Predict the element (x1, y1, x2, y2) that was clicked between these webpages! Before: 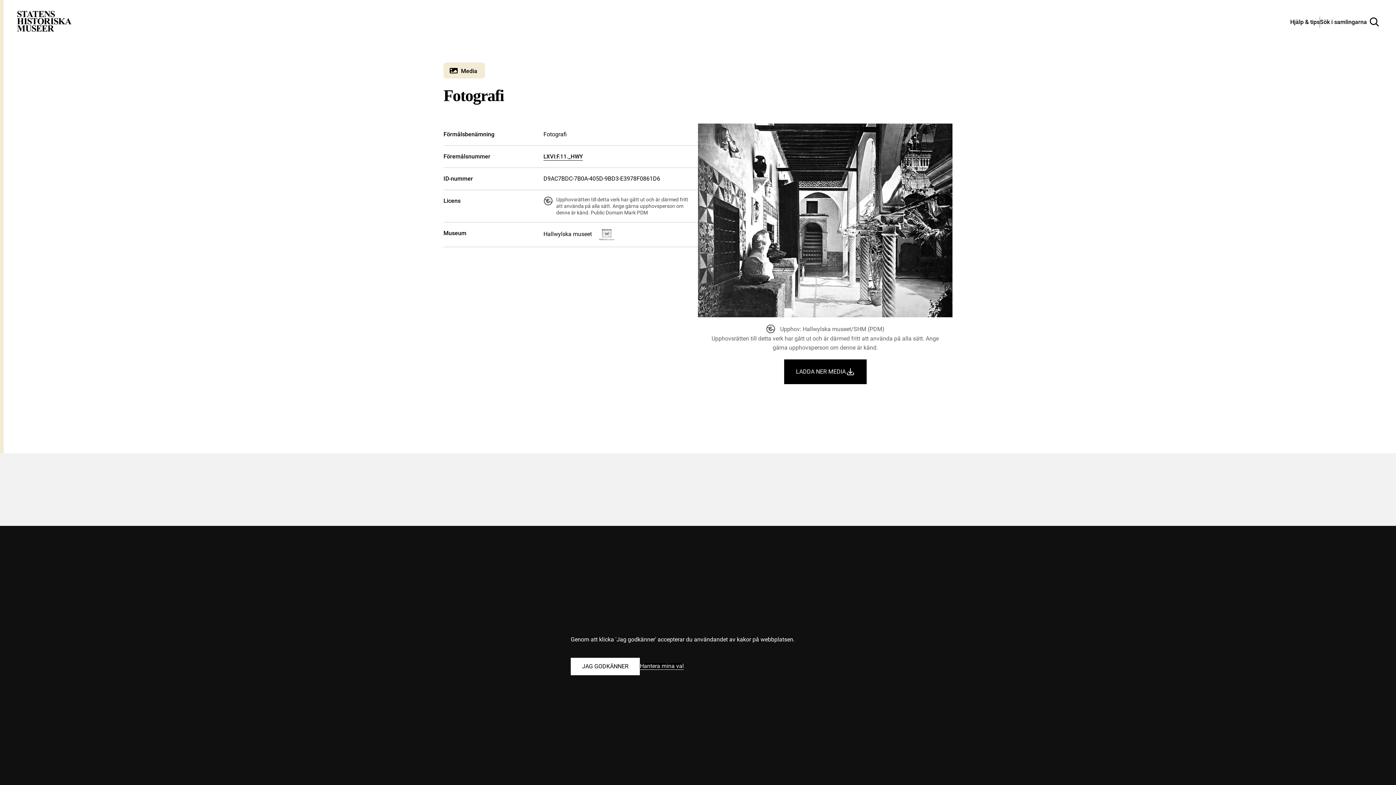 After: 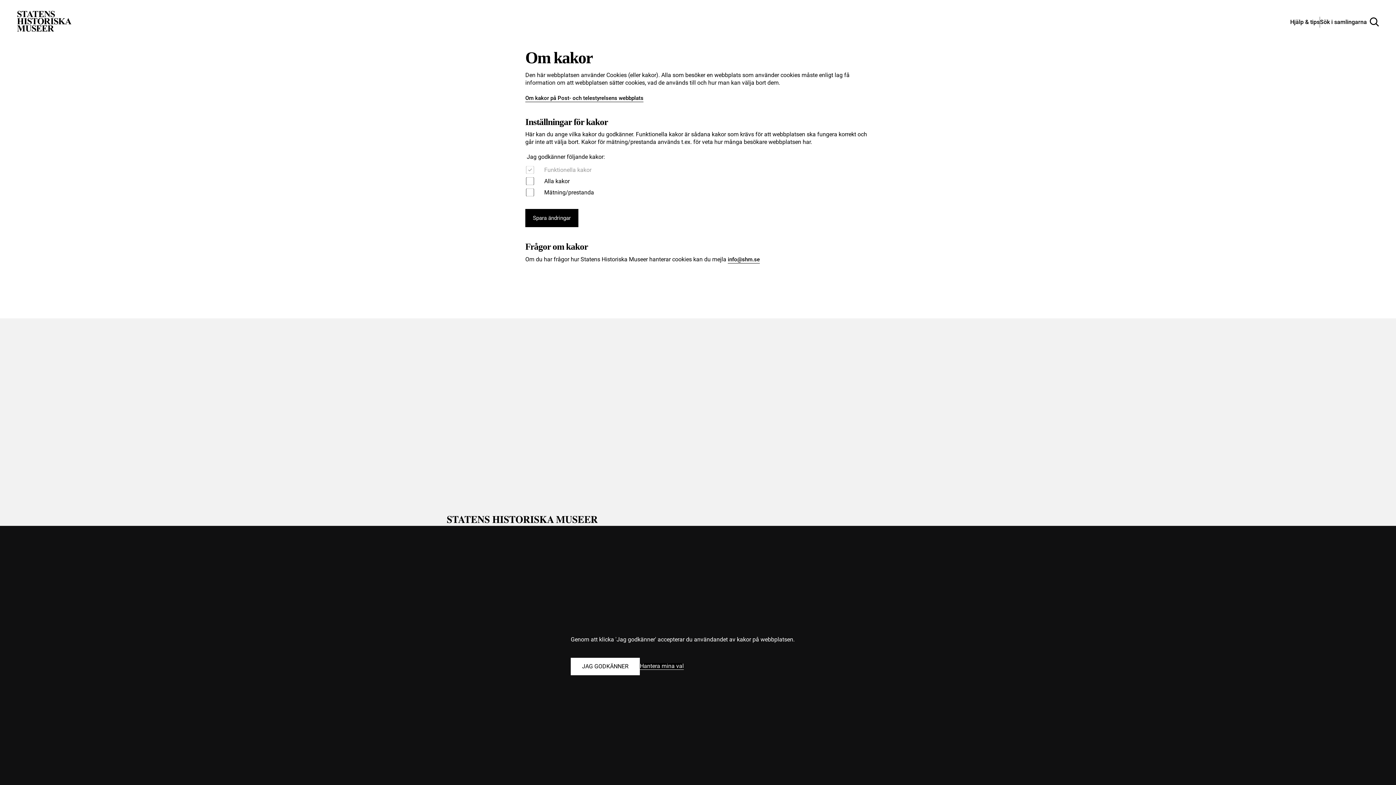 Action: label: Hantera mina val bbox: (640, 663, 684, 670)